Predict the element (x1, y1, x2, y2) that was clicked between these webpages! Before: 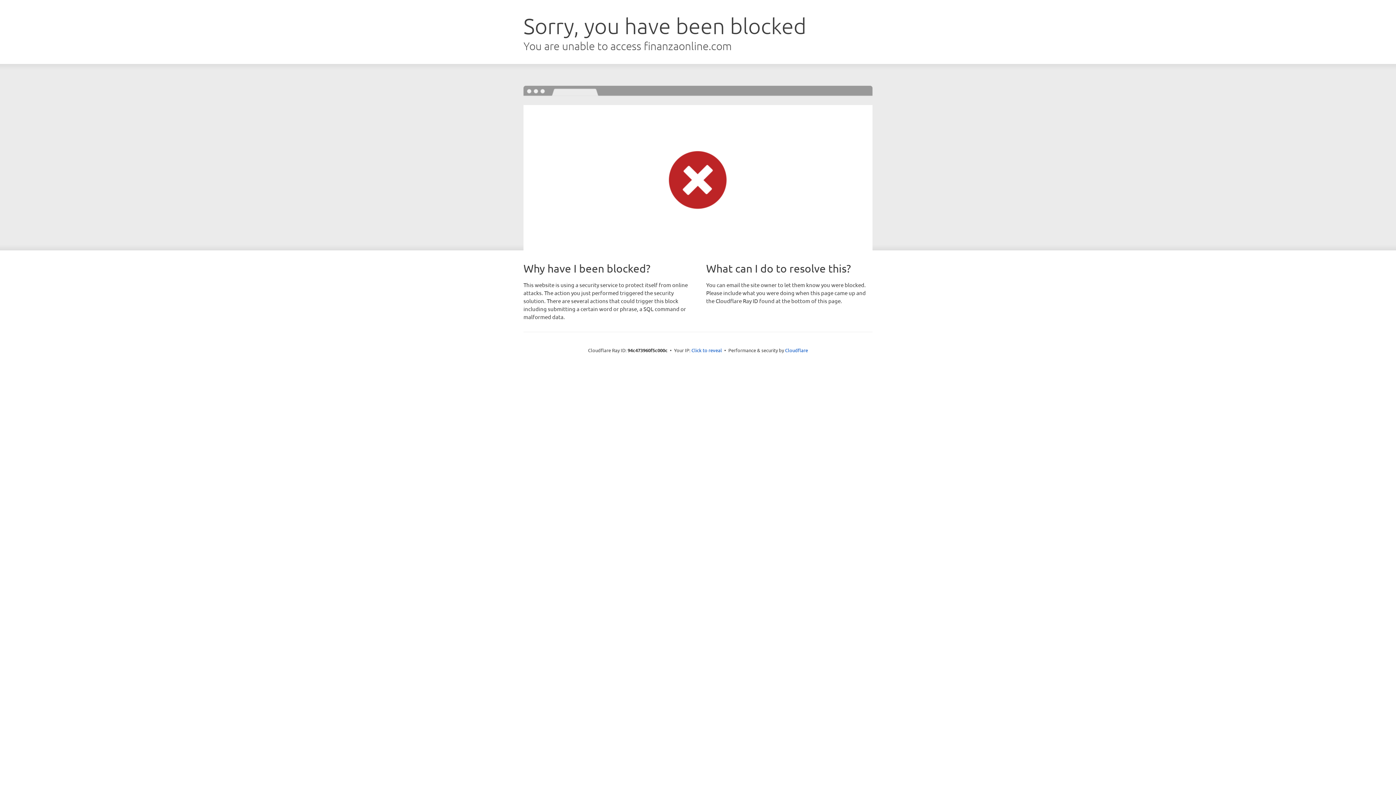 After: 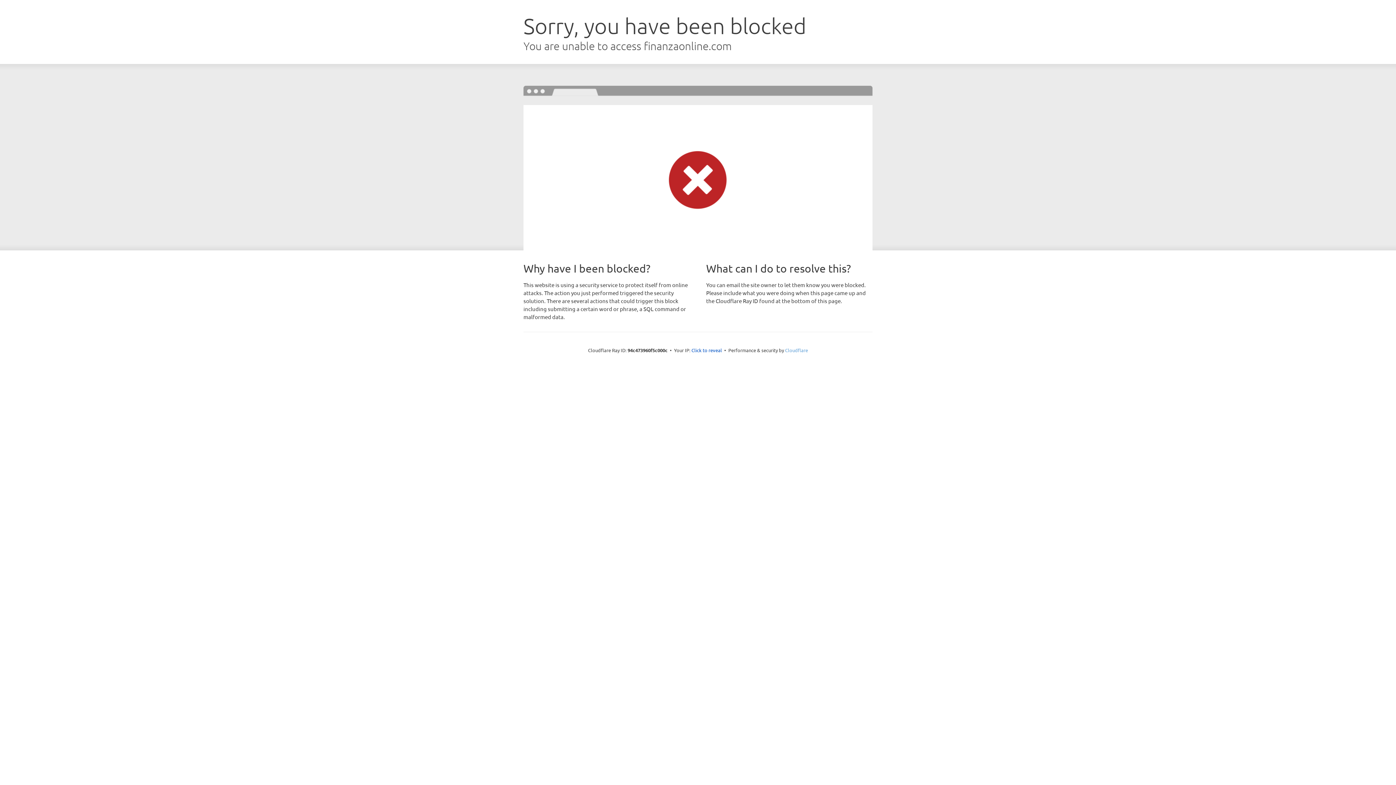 Action: bbox: (785, 347, 808, 353) label: Cloudflare